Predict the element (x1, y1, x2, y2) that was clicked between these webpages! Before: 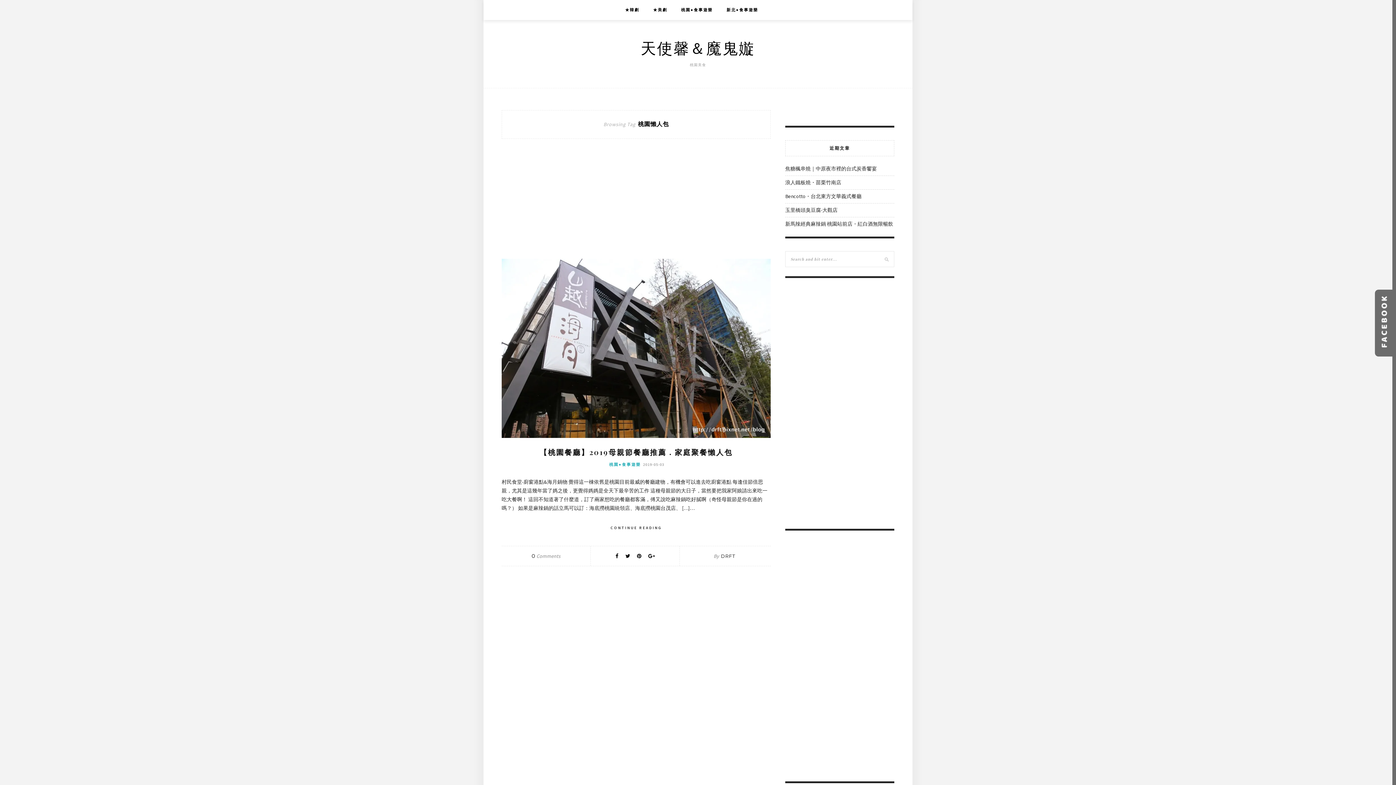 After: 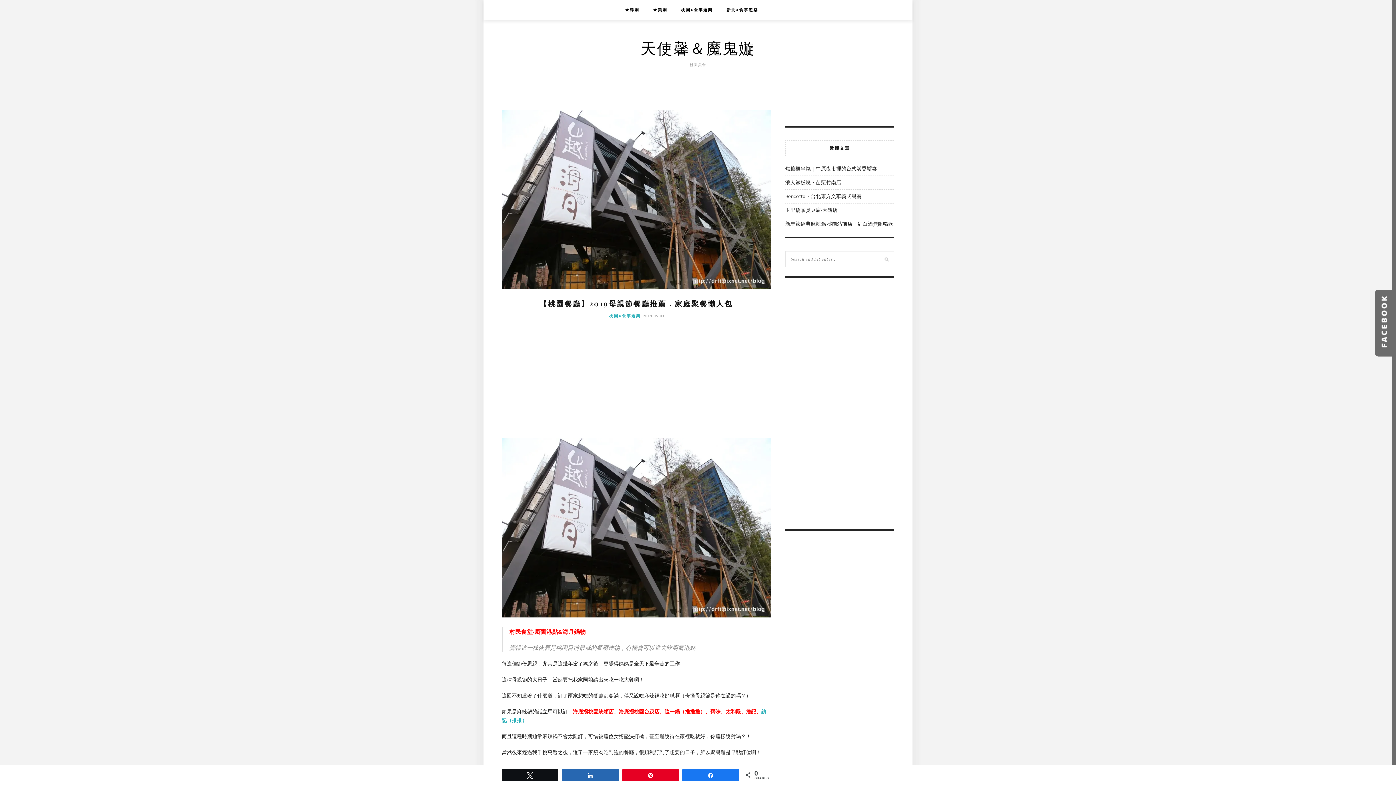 Action: label: 【桃園餐廳】2019母親節餐廳推薦．家庭聚餐懶人包 bbox: (539, 447, 732, 457)